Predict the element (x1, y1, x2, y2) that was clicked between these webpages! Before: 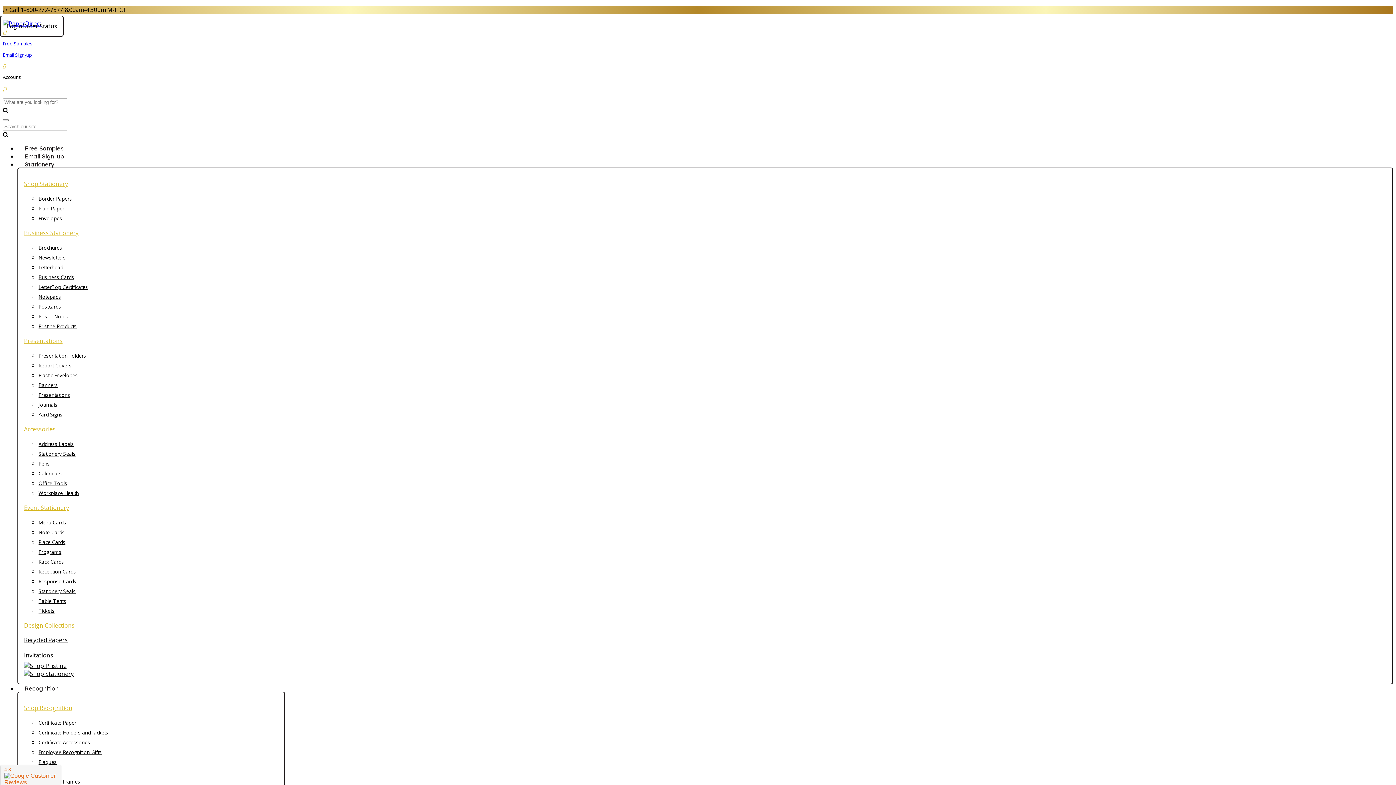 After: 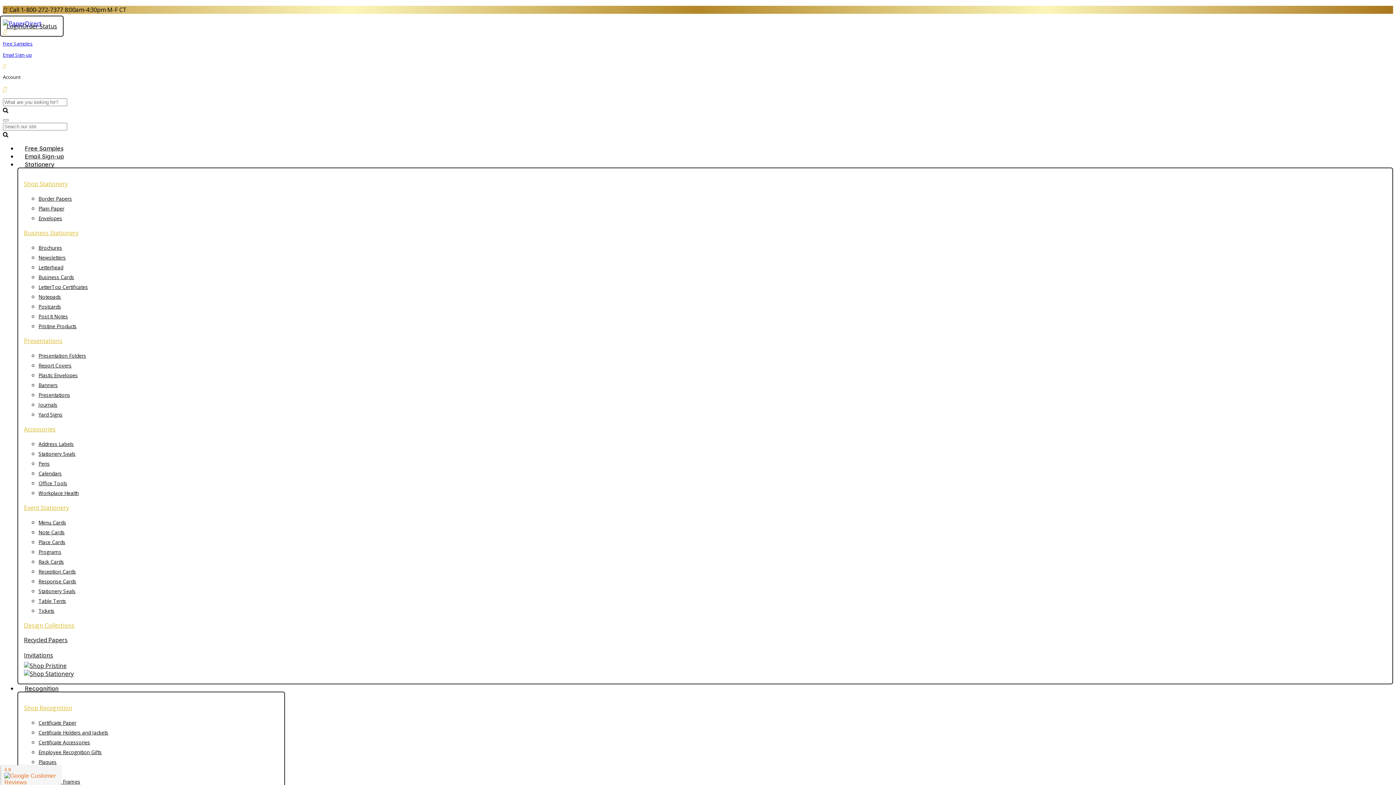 Action: label: Stationery bbox: (17, 160, 64, 167)